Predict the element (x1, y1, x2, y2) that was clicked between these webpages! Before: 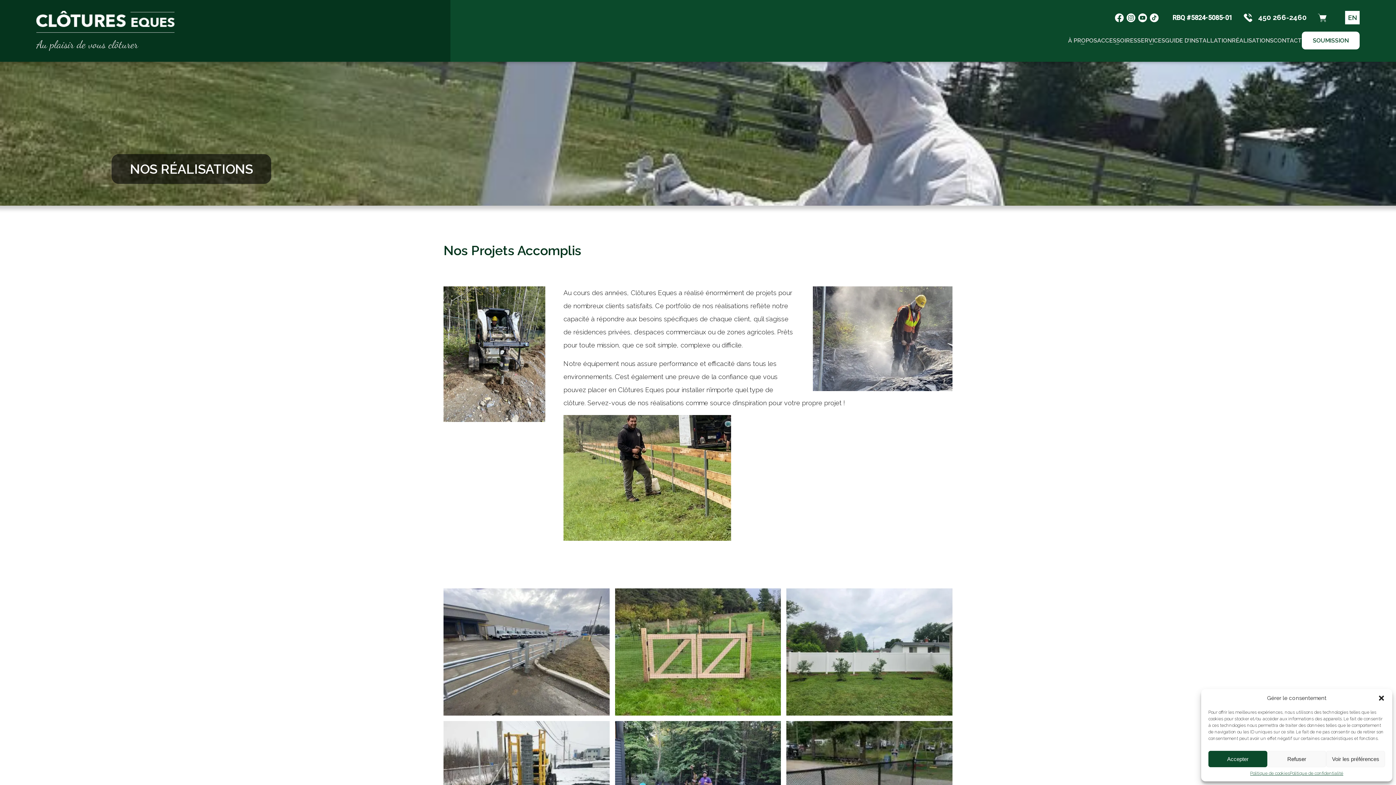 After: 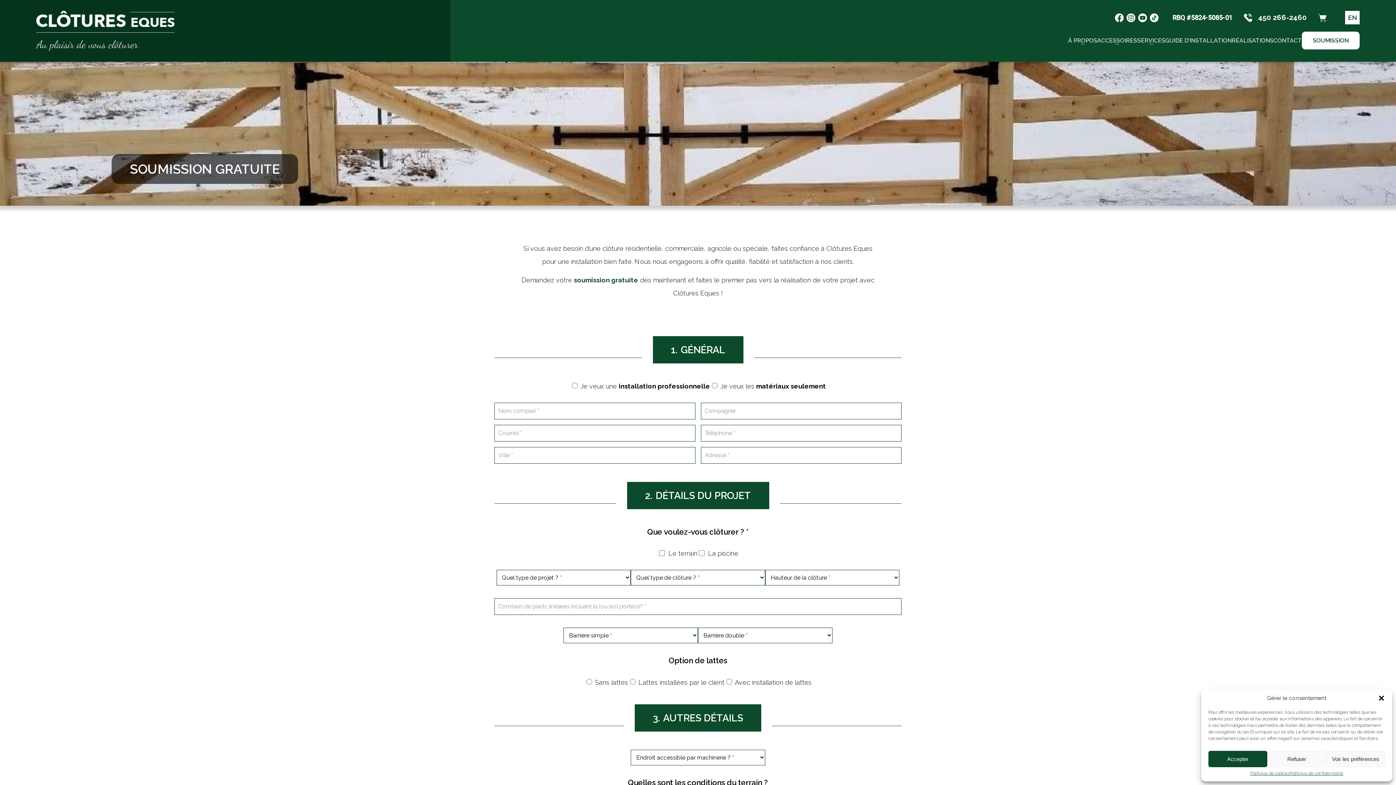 Action: bbox: (1302, 31, 1360, 49) label: SOUMISSION